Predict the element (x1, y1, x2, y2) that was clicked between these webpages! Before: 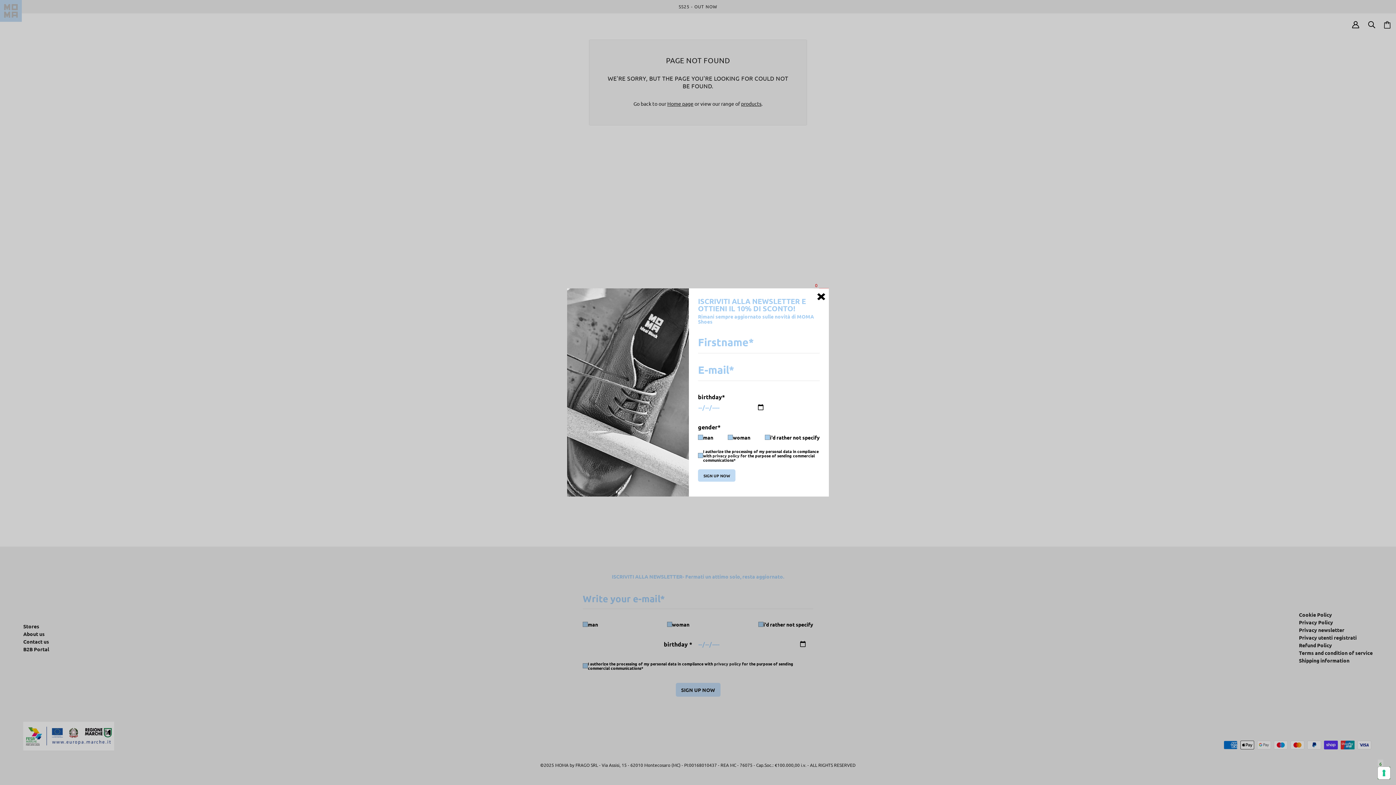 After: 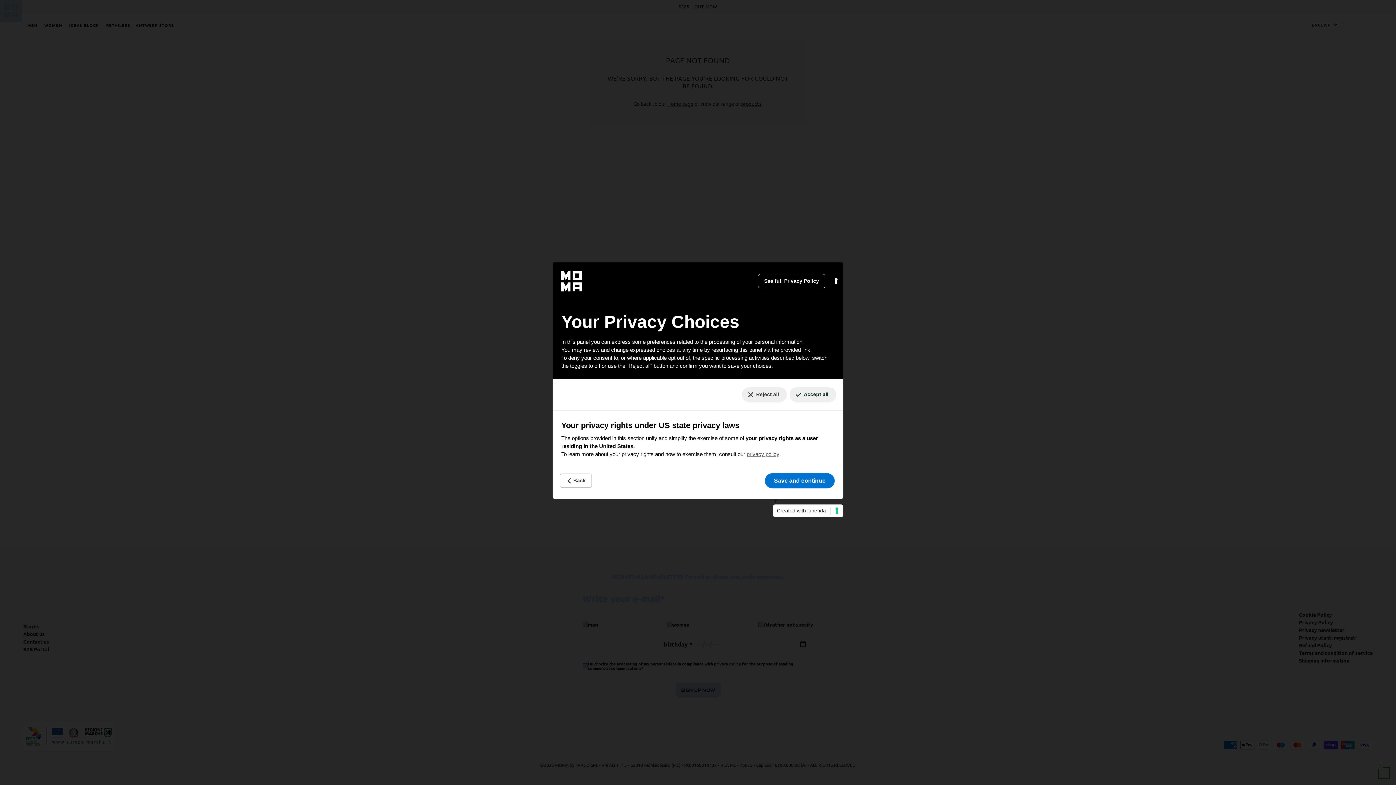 Action: label: Your consent preferences for tracking technologies bbox: (1378, 767, 1390, 779)